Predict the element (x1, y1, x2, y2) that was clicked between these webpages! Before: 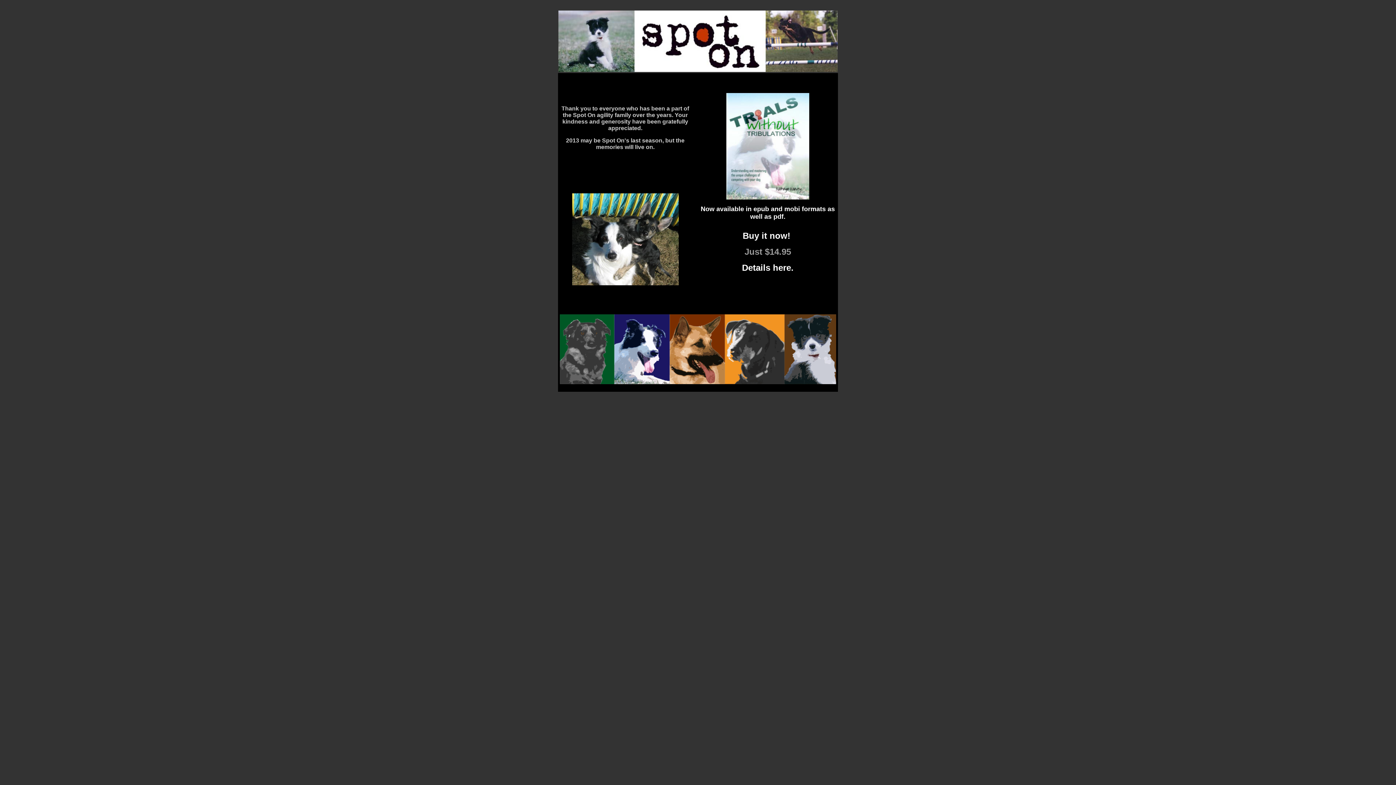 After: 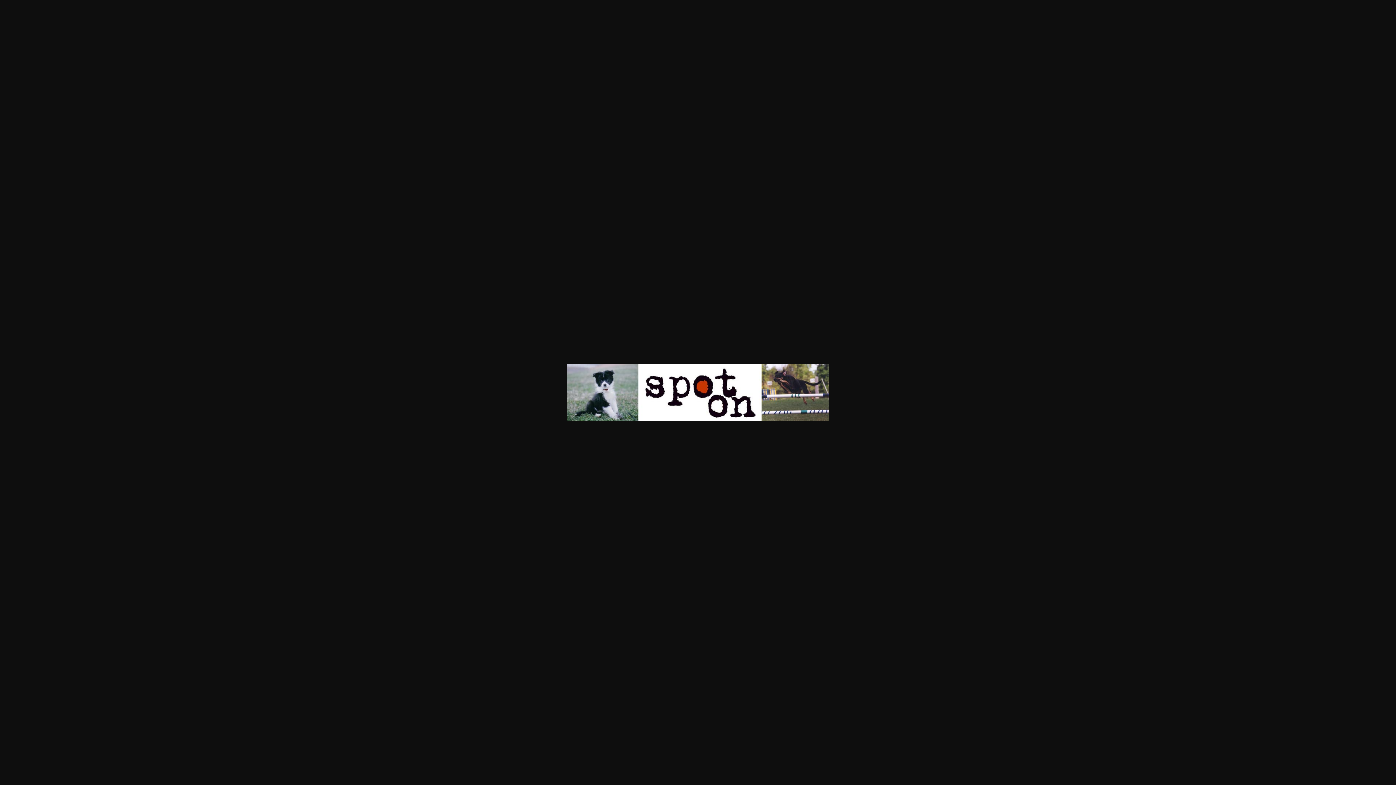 Action: bbox: (558, 66, 837, 73)